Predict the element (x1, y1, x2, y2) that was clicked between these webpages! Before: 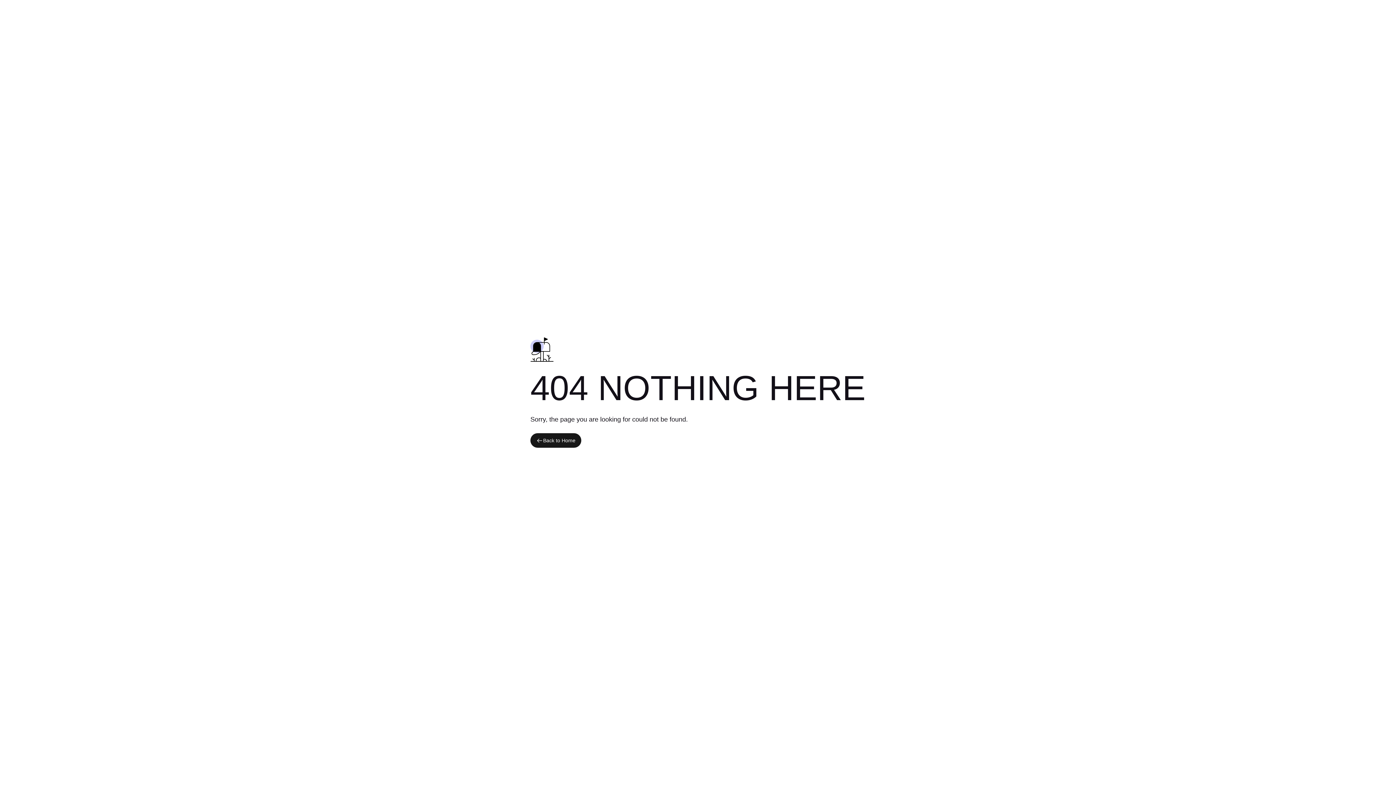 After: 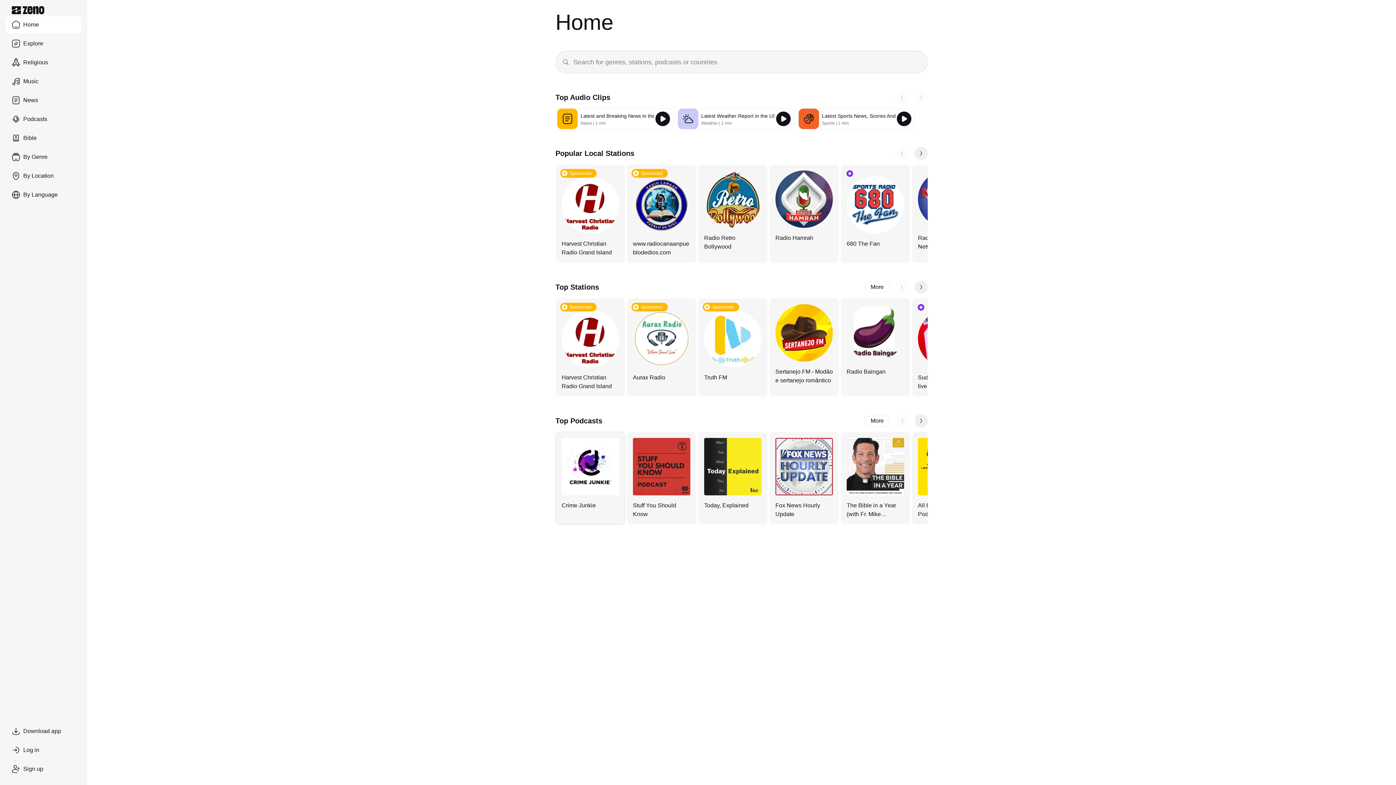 Action: bbox: (530, 433, 581, 448) label: Back to Home